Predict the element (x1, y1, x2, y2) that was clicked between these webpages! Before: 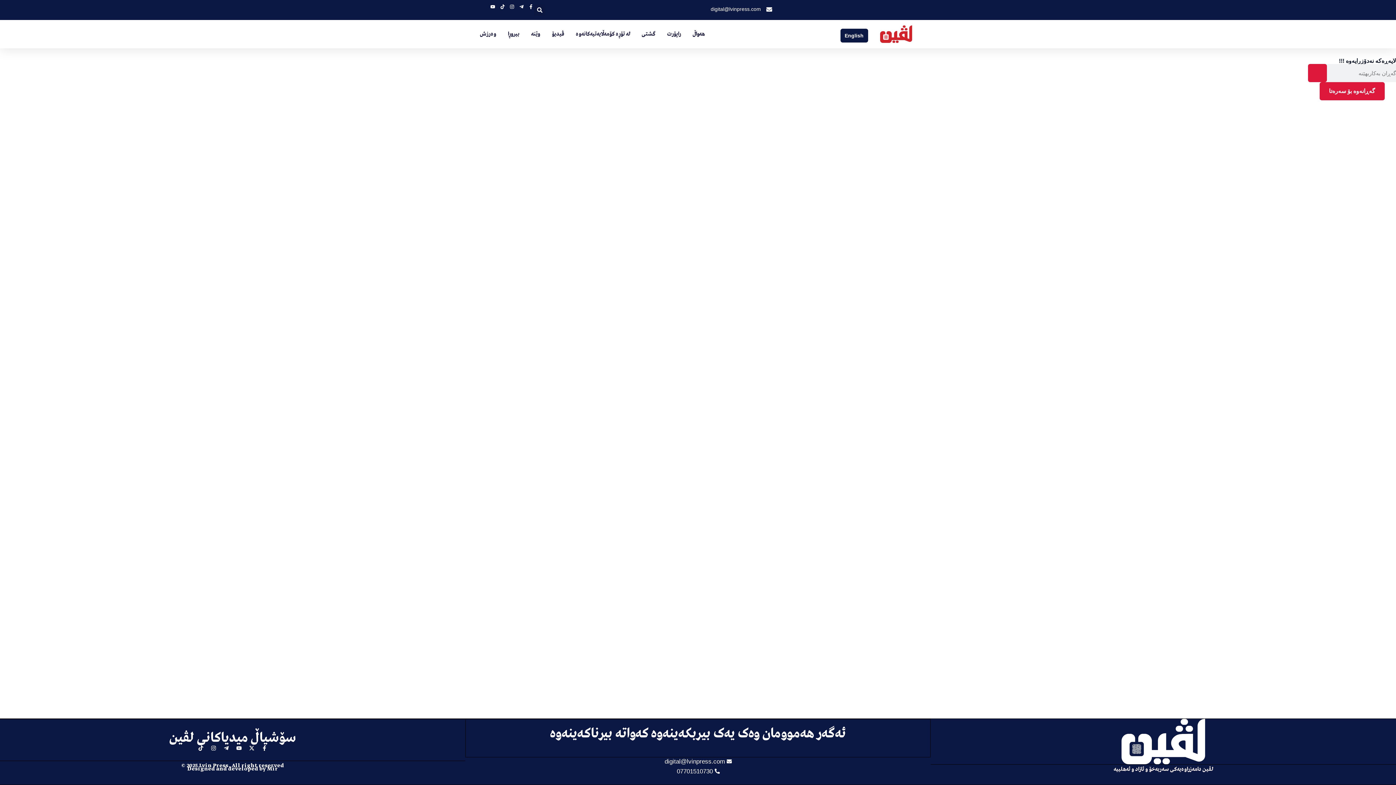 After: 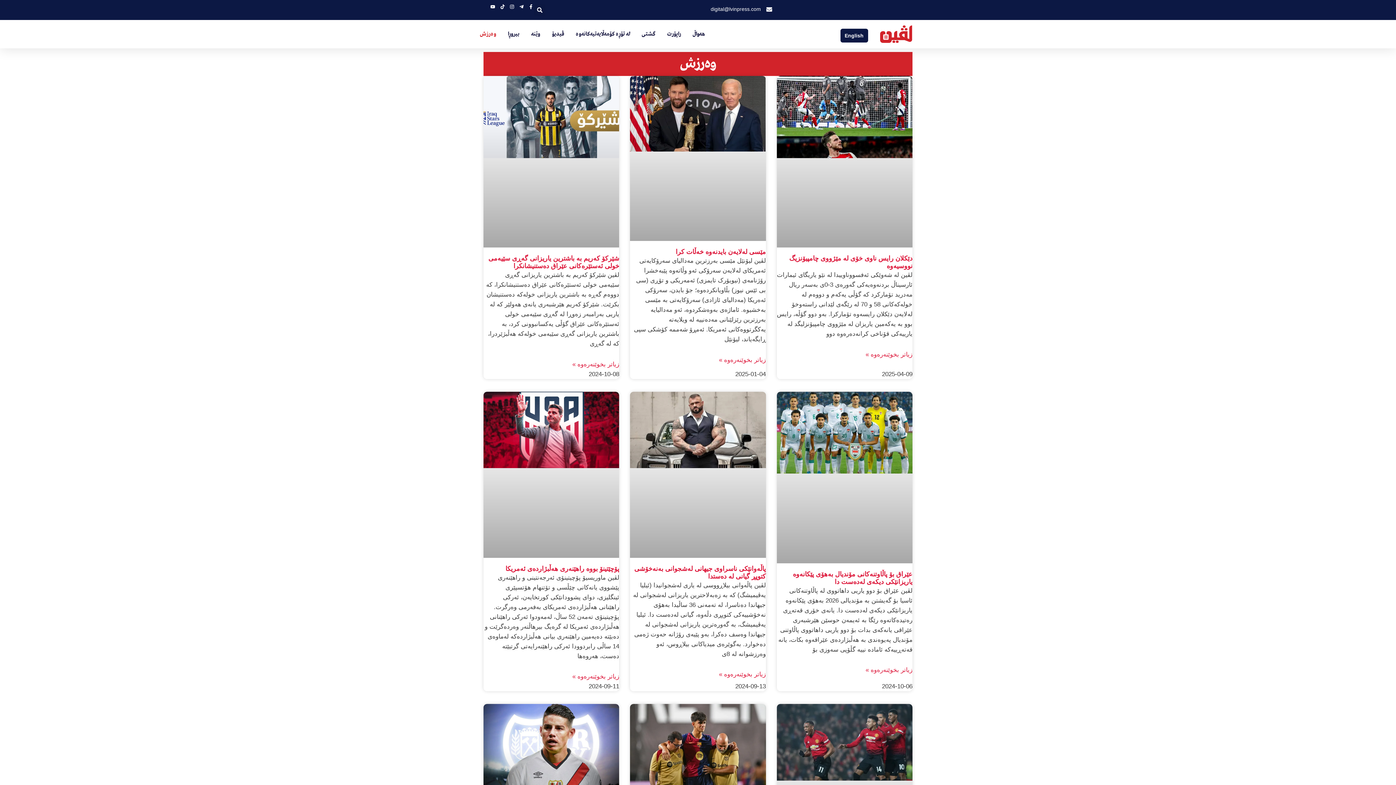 Action: label: وەرزش bbox: (480, 25, 496, 42)